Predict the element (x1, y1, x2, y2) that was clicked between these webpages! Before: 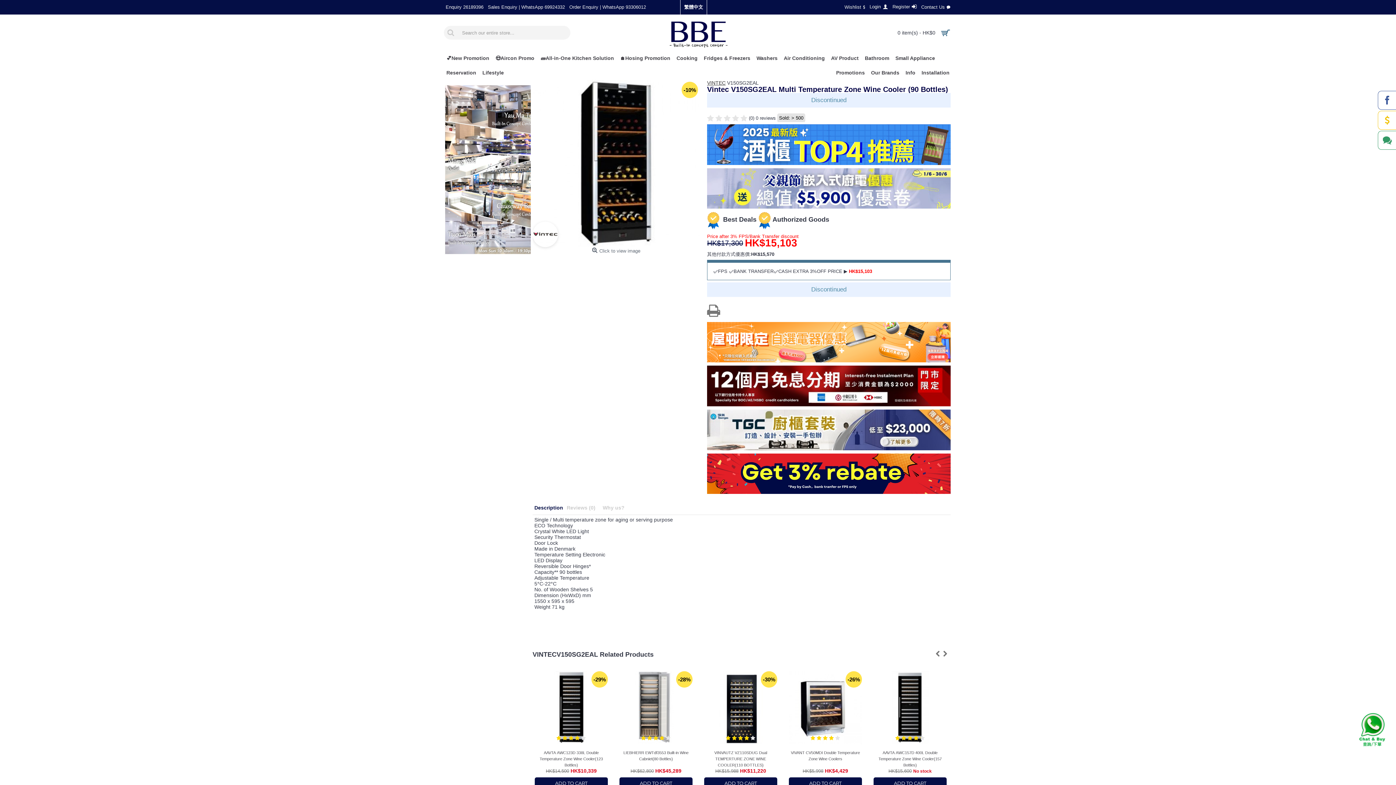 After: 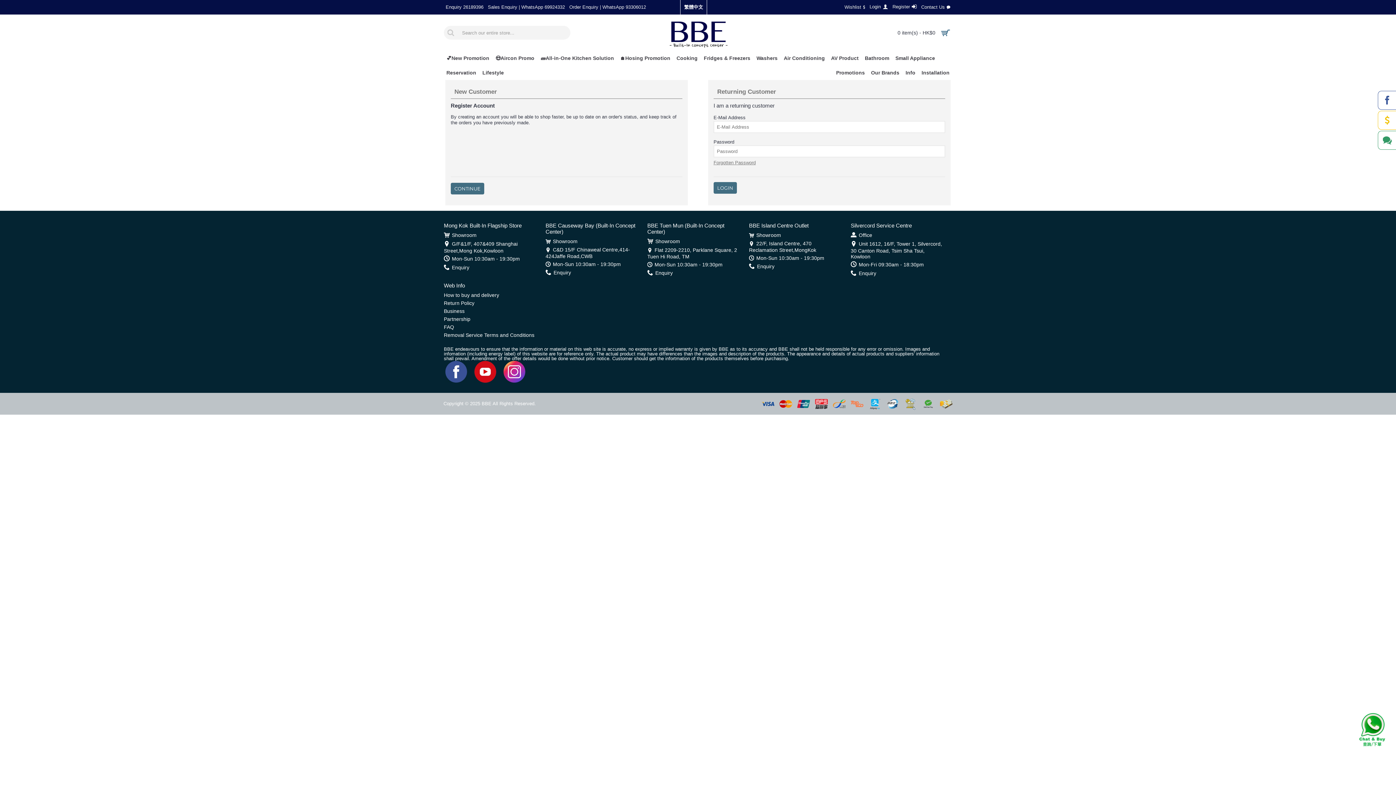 Action: label: Login bbox: (867, 0, 890, 14)